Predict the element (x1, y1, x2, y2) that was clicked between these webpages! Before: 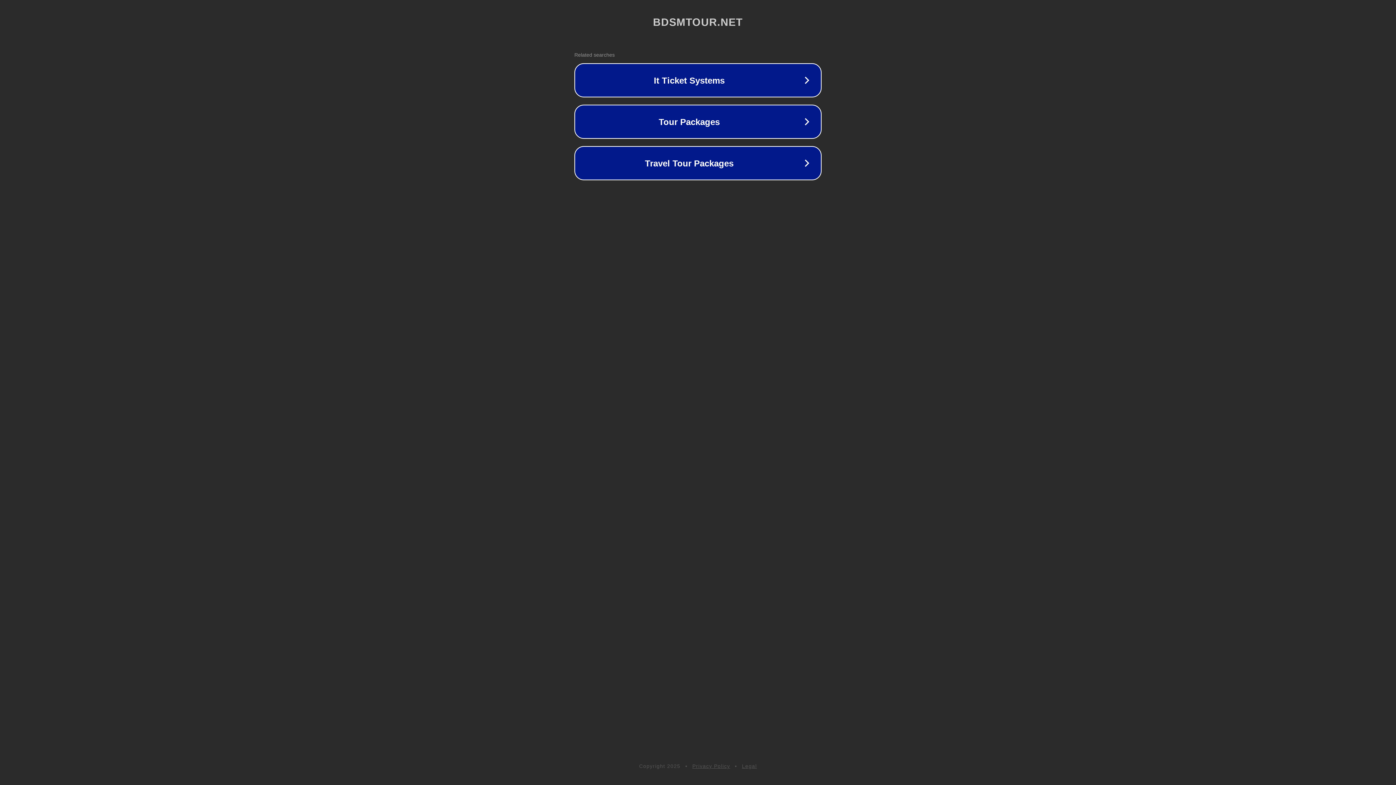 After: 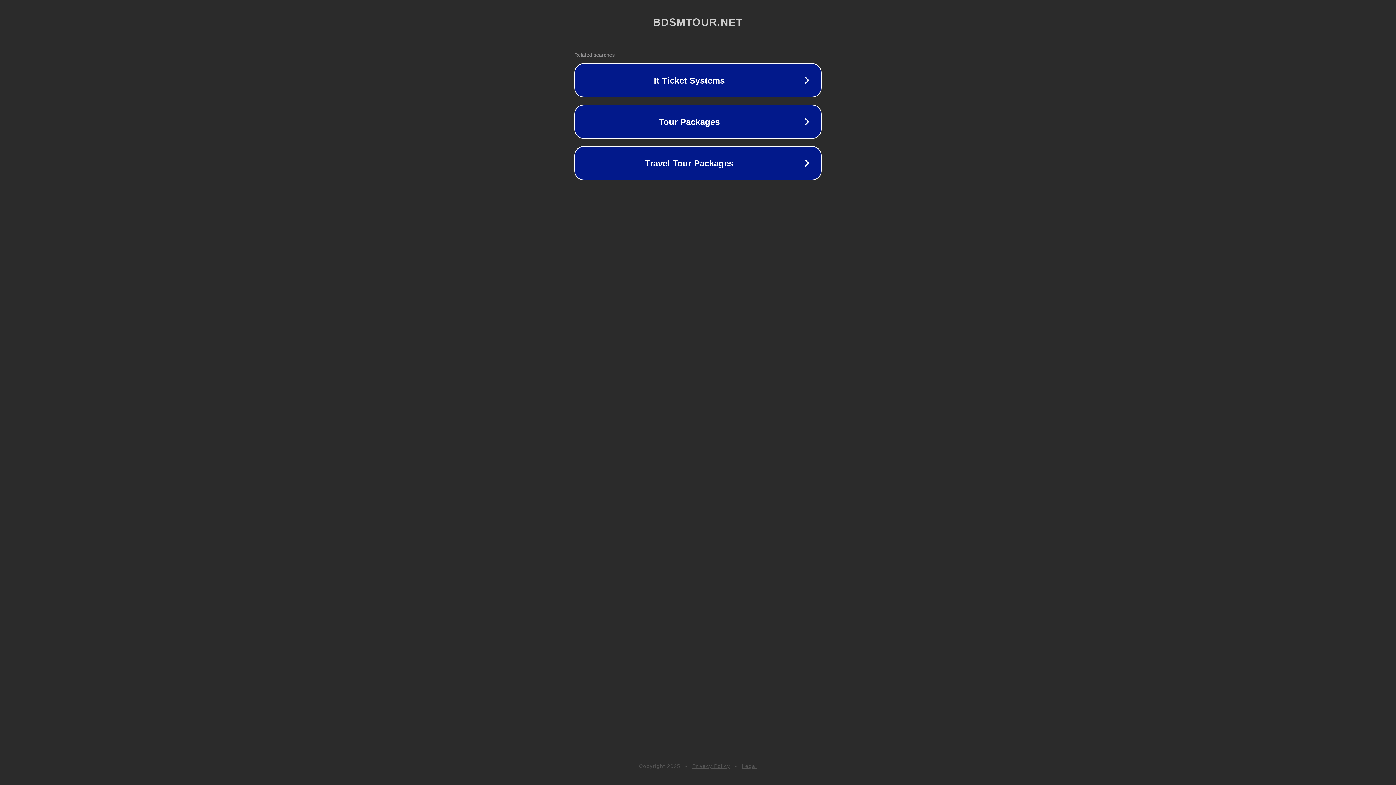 Action: bbox: (692, 763, 730, 769) label: Privacy Policy